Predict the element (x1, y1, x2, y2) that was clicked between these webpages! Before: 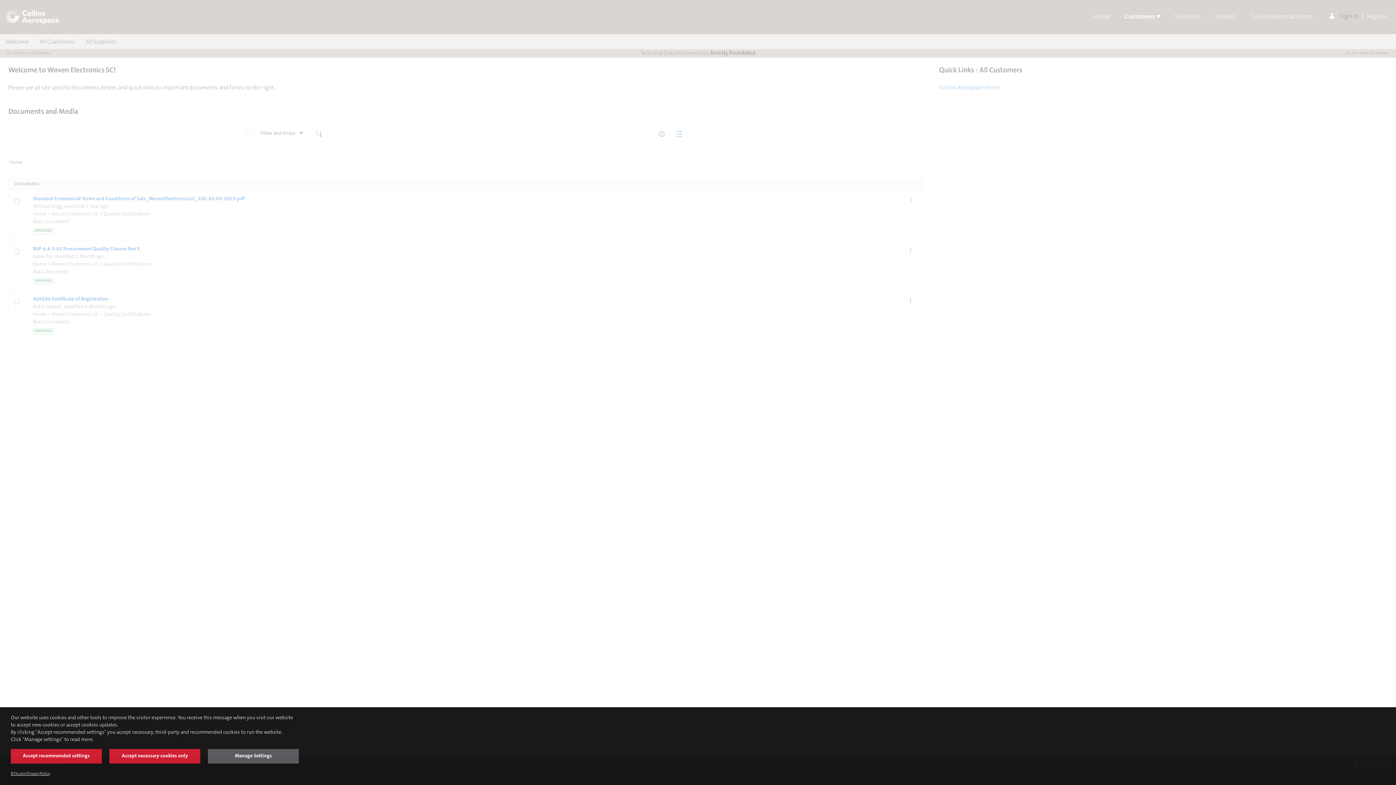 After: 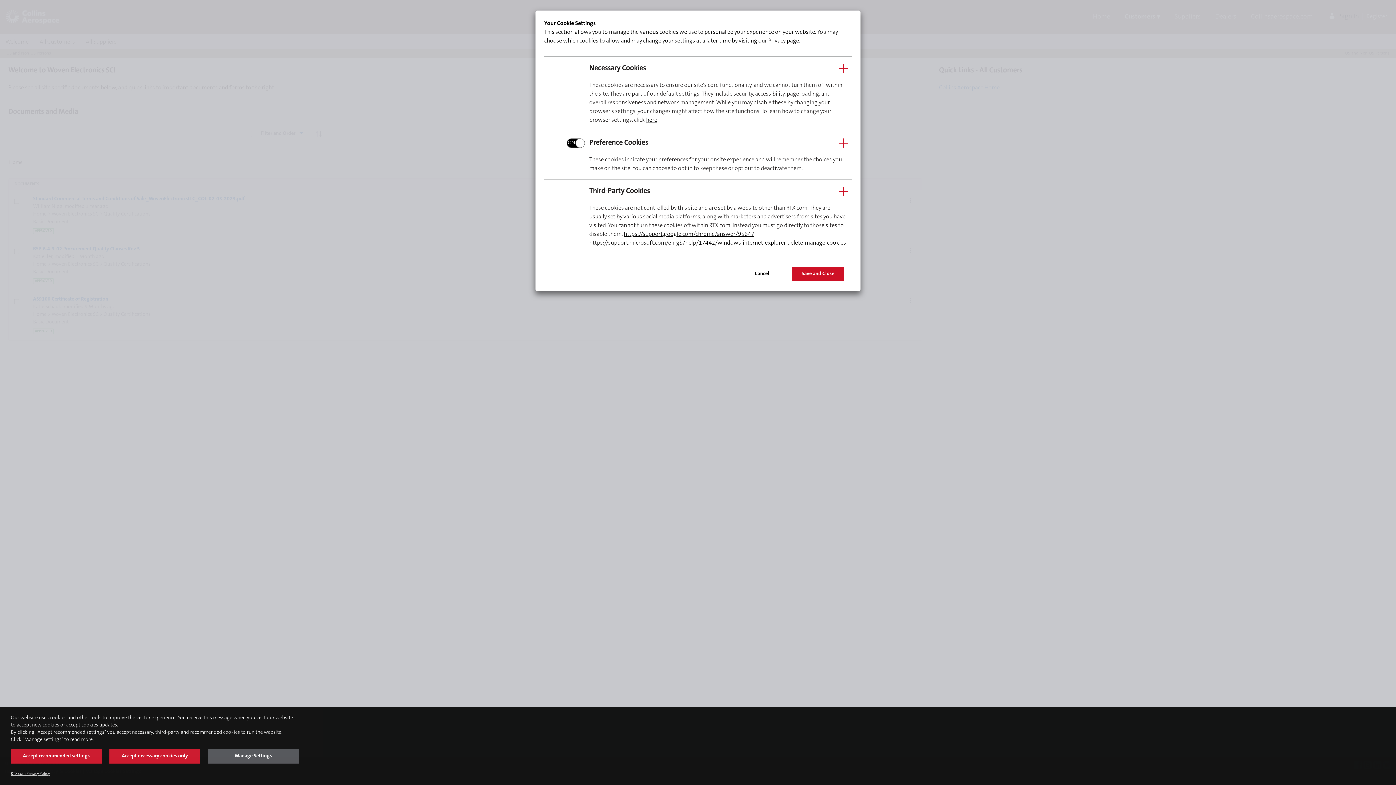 Action: label: Manage Settings bbox: (208, 749, 298, 764)